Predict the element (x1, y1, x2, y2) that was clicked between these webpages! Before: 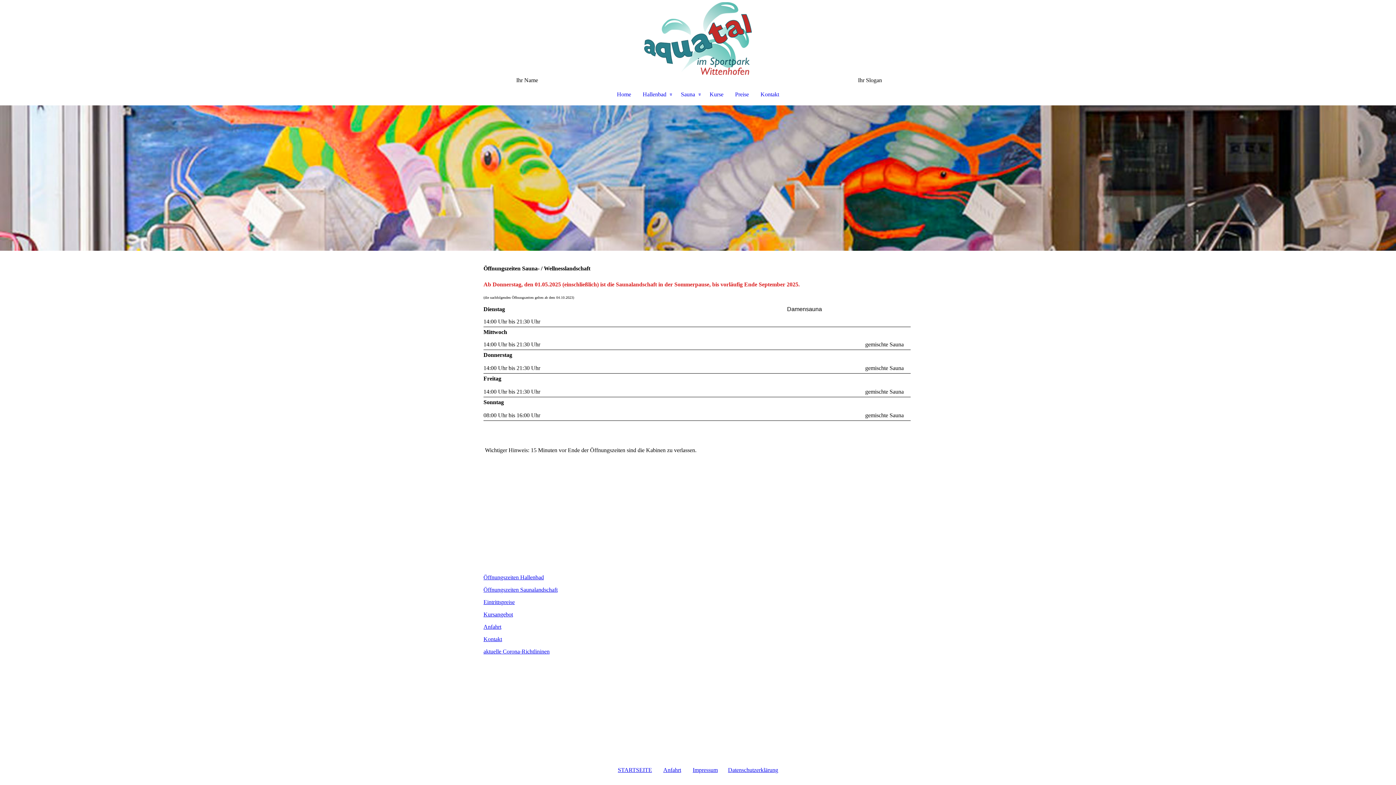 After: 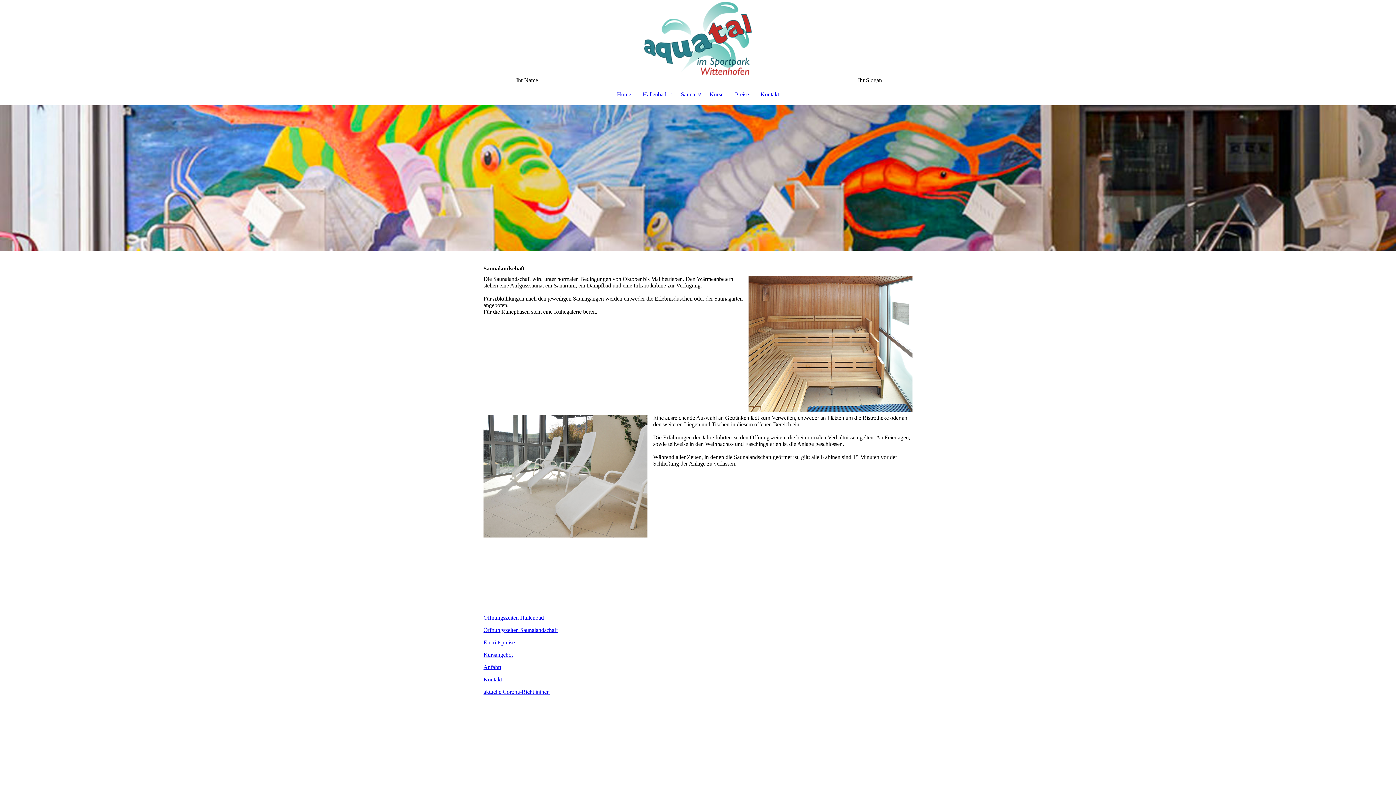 Action: label: Sauna bbox: (675, 89, 704, 99)